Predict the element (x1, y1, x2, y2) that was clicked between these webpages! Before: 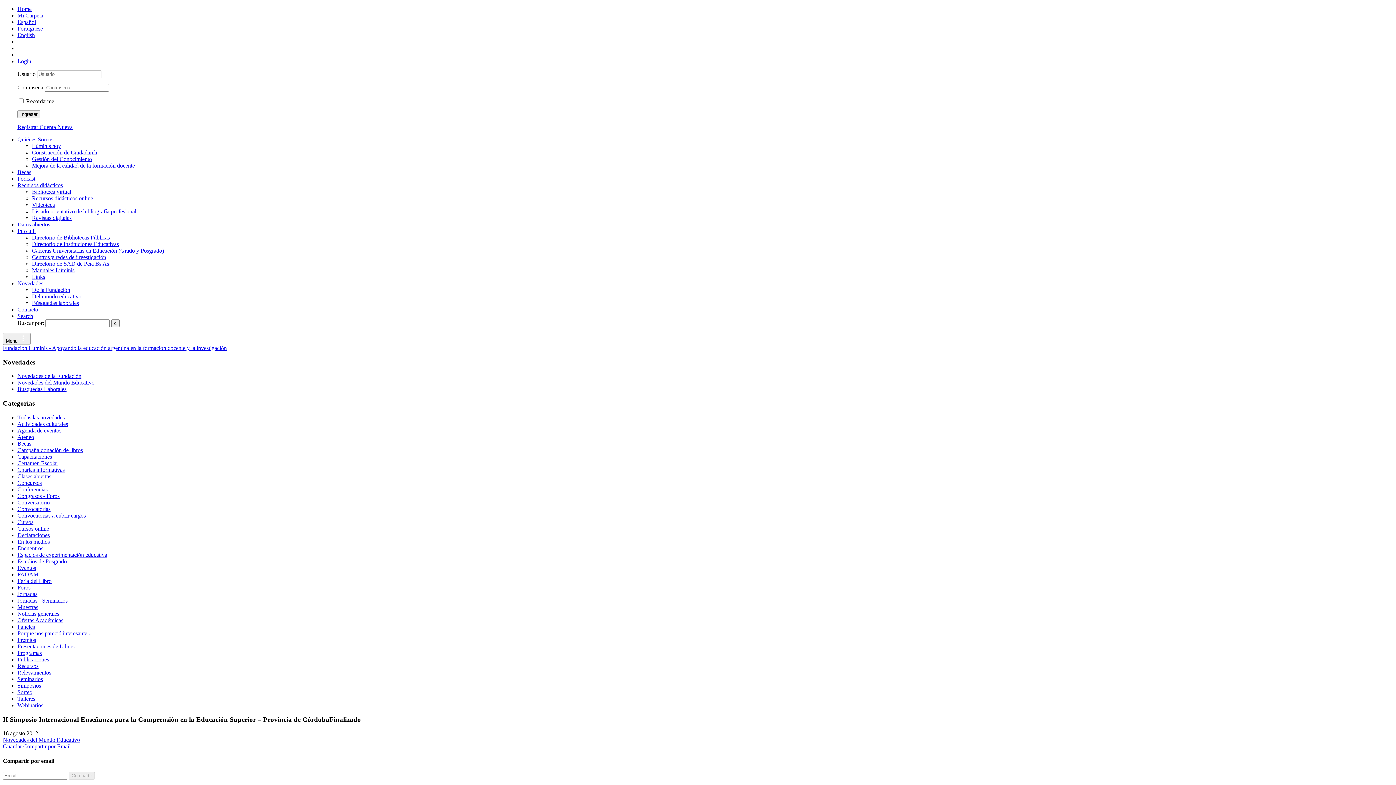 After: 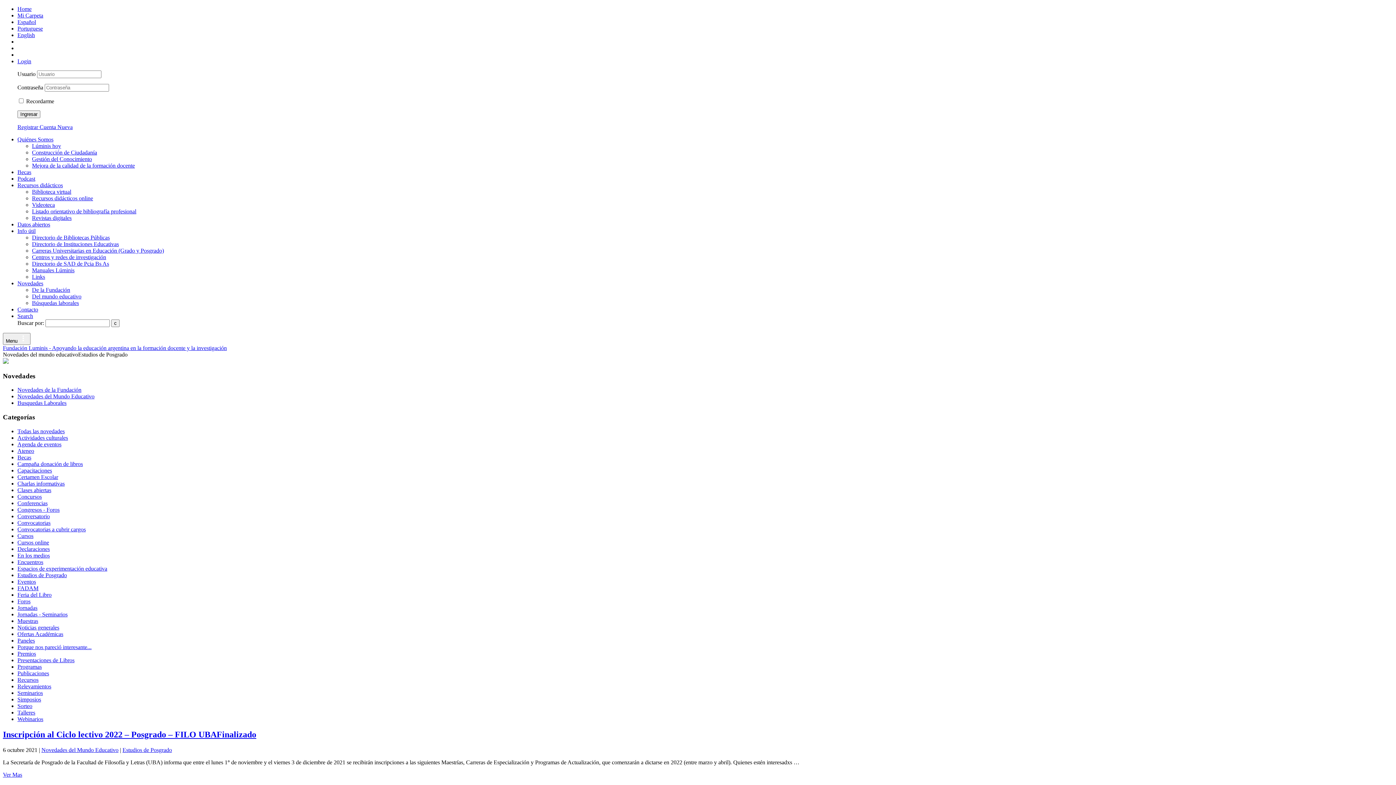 Action: bbox: (17, 558, 66, 564) label: Estudios de Posgrado